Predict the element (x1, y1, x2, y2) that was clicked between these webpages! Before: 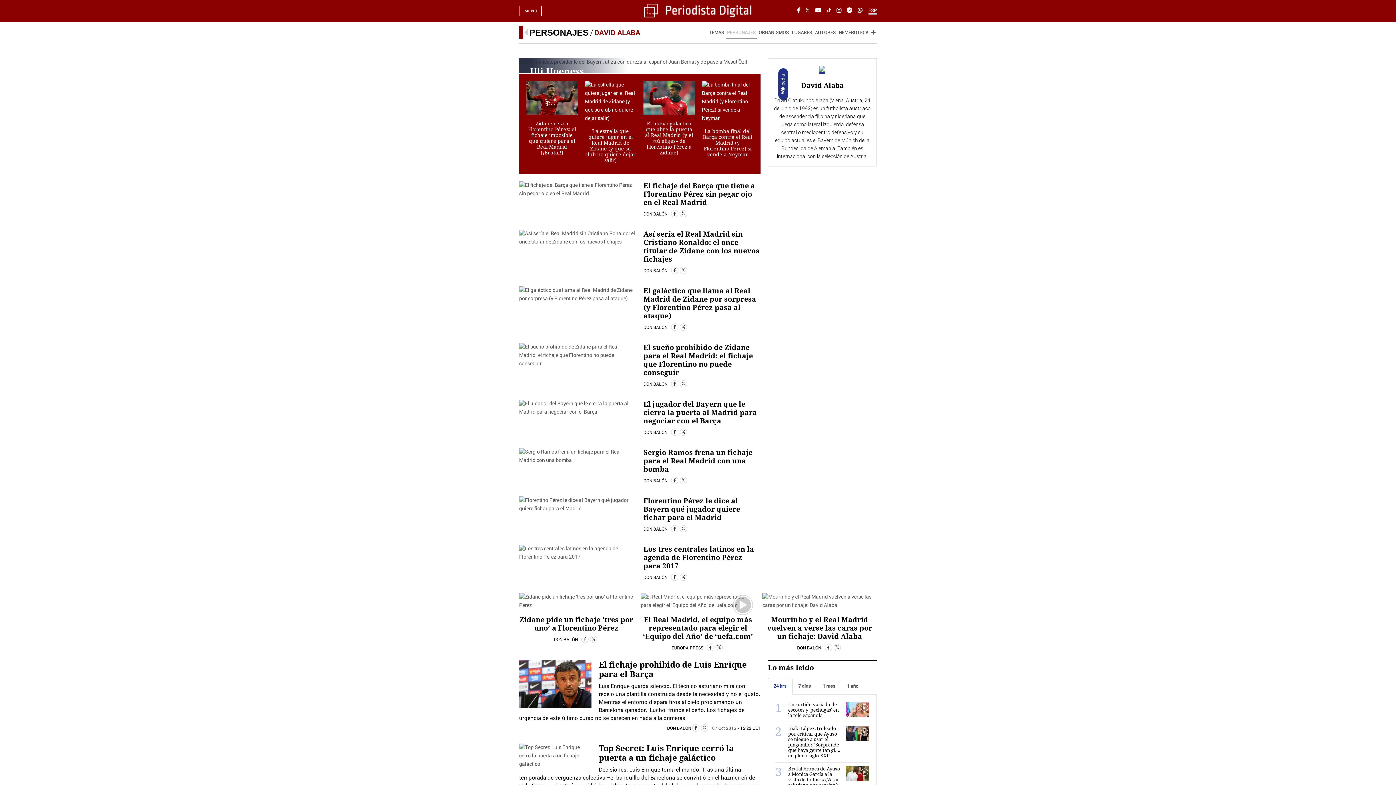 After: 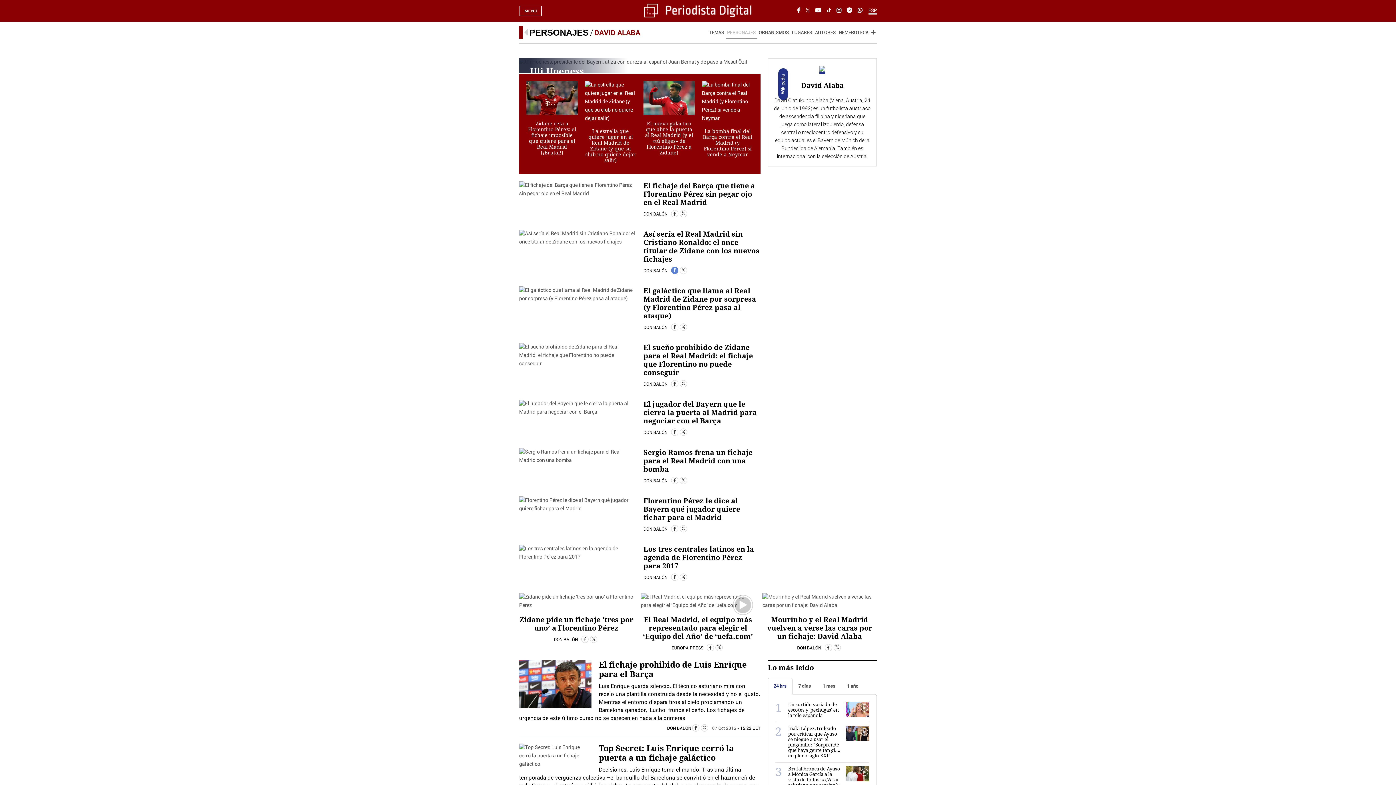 Action: bbox: (671, 266, 678, 274)